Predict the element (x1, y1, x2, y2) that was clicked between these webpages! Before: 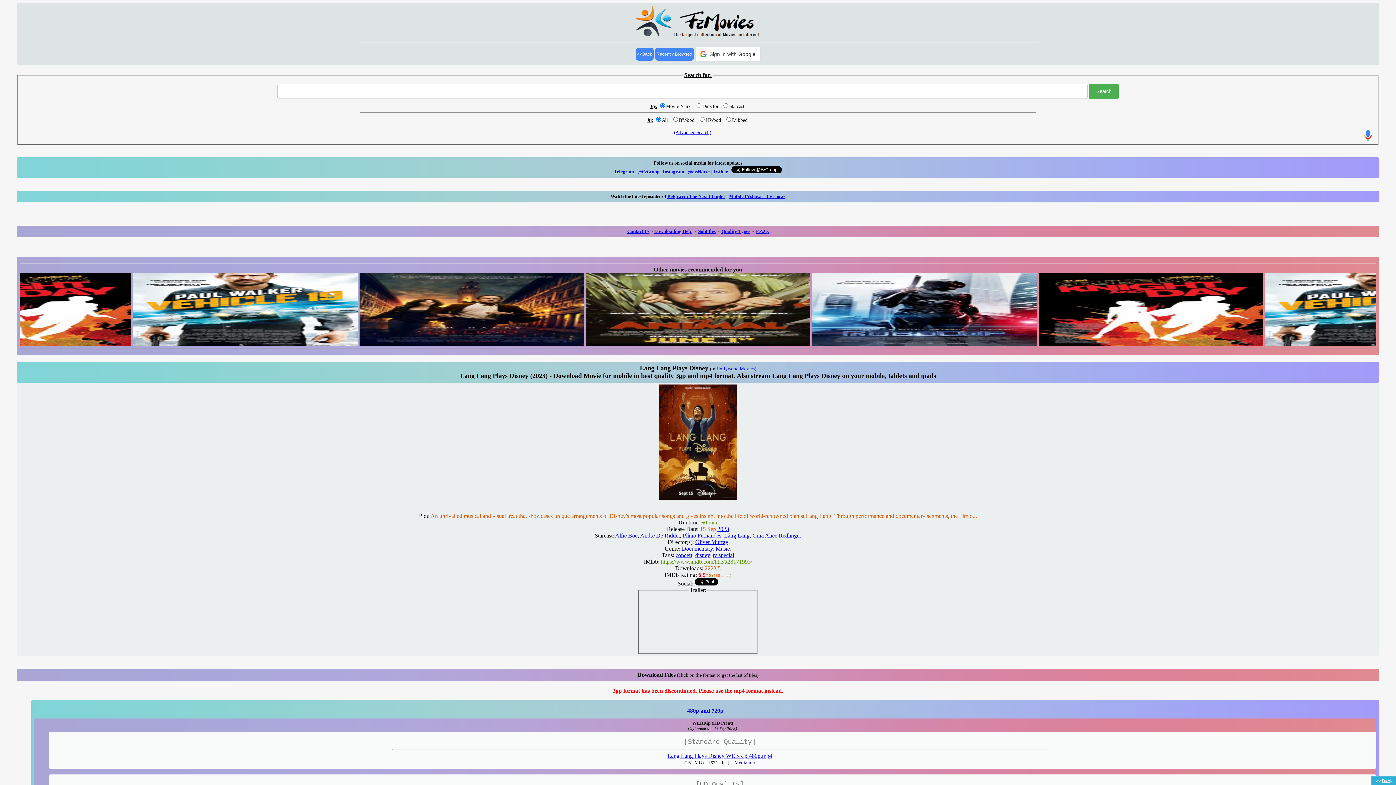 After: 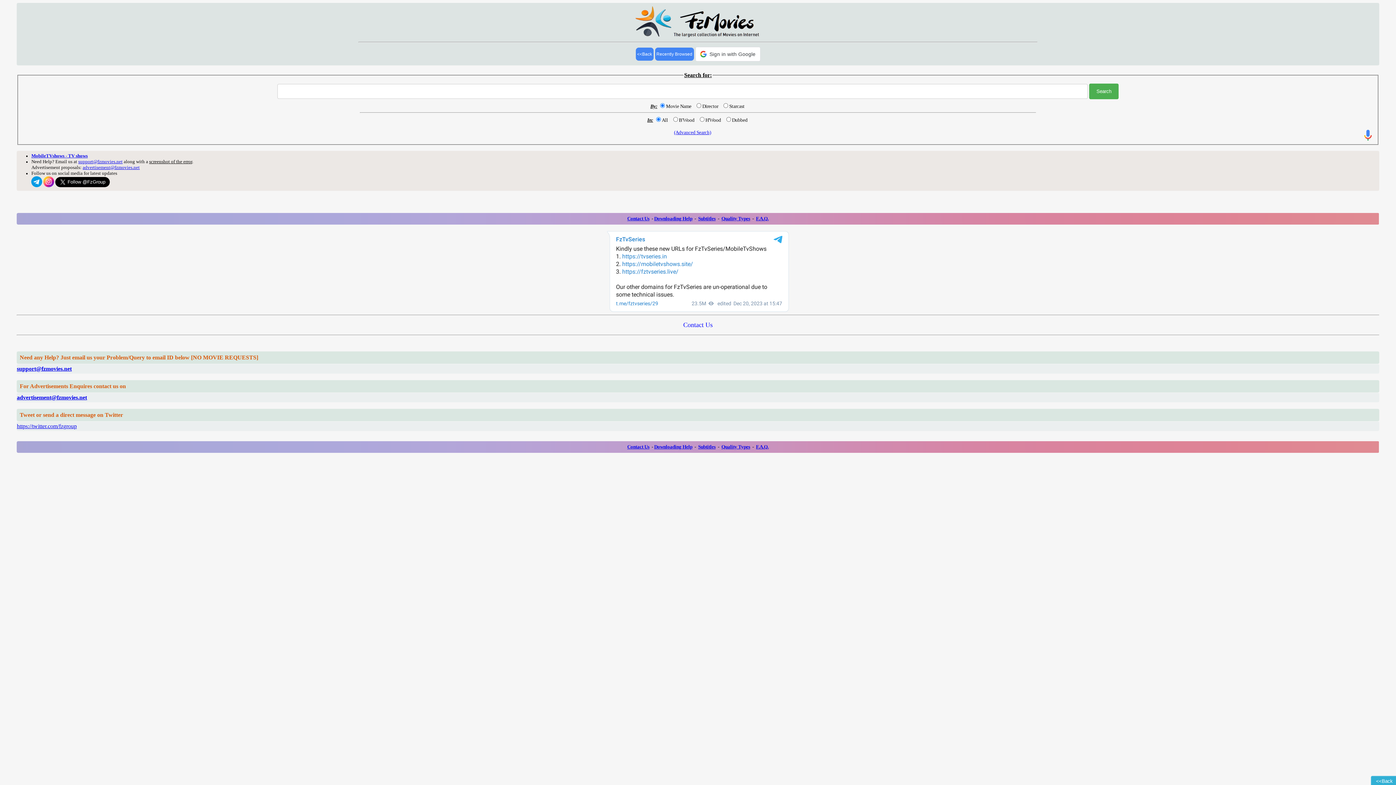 Action: bbox: (627, 228, 649, 234) label: Contact Us